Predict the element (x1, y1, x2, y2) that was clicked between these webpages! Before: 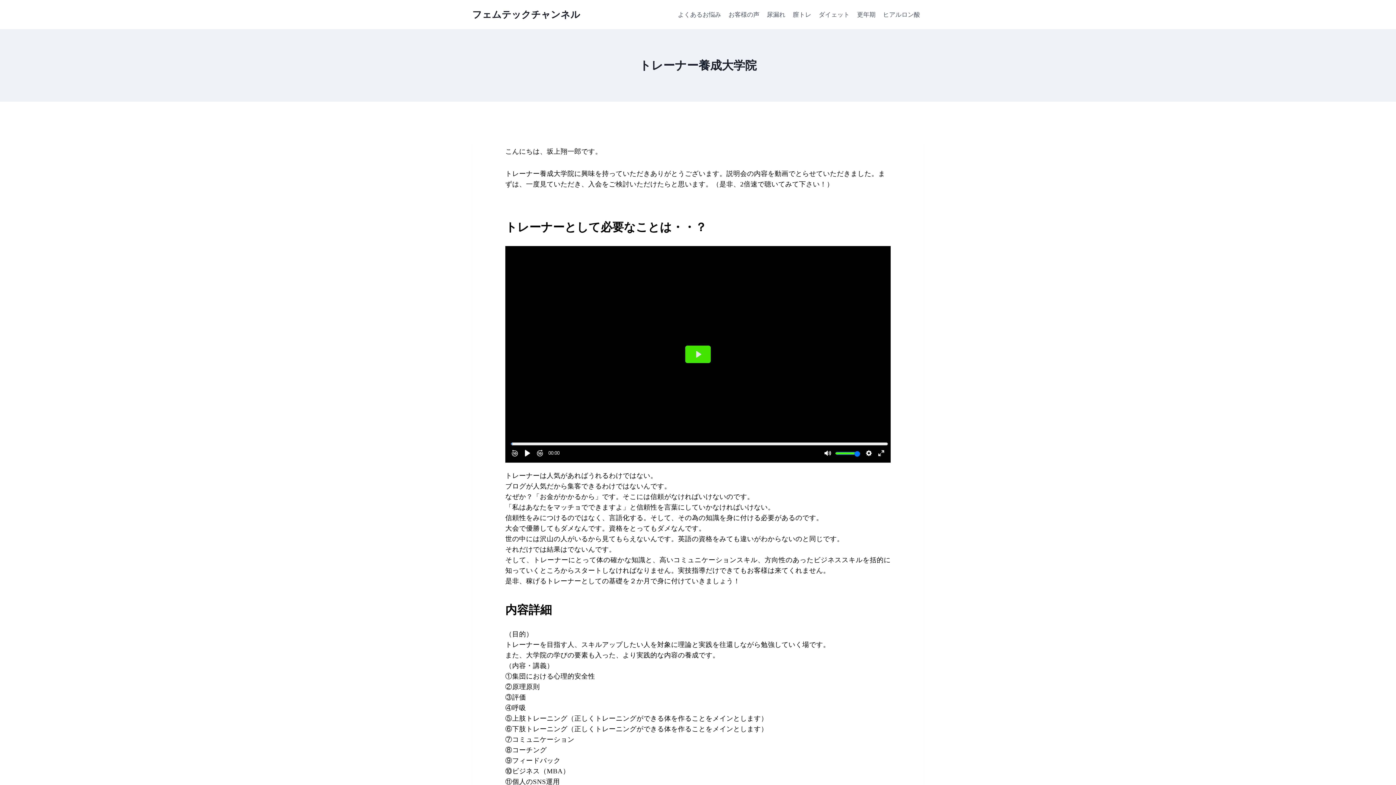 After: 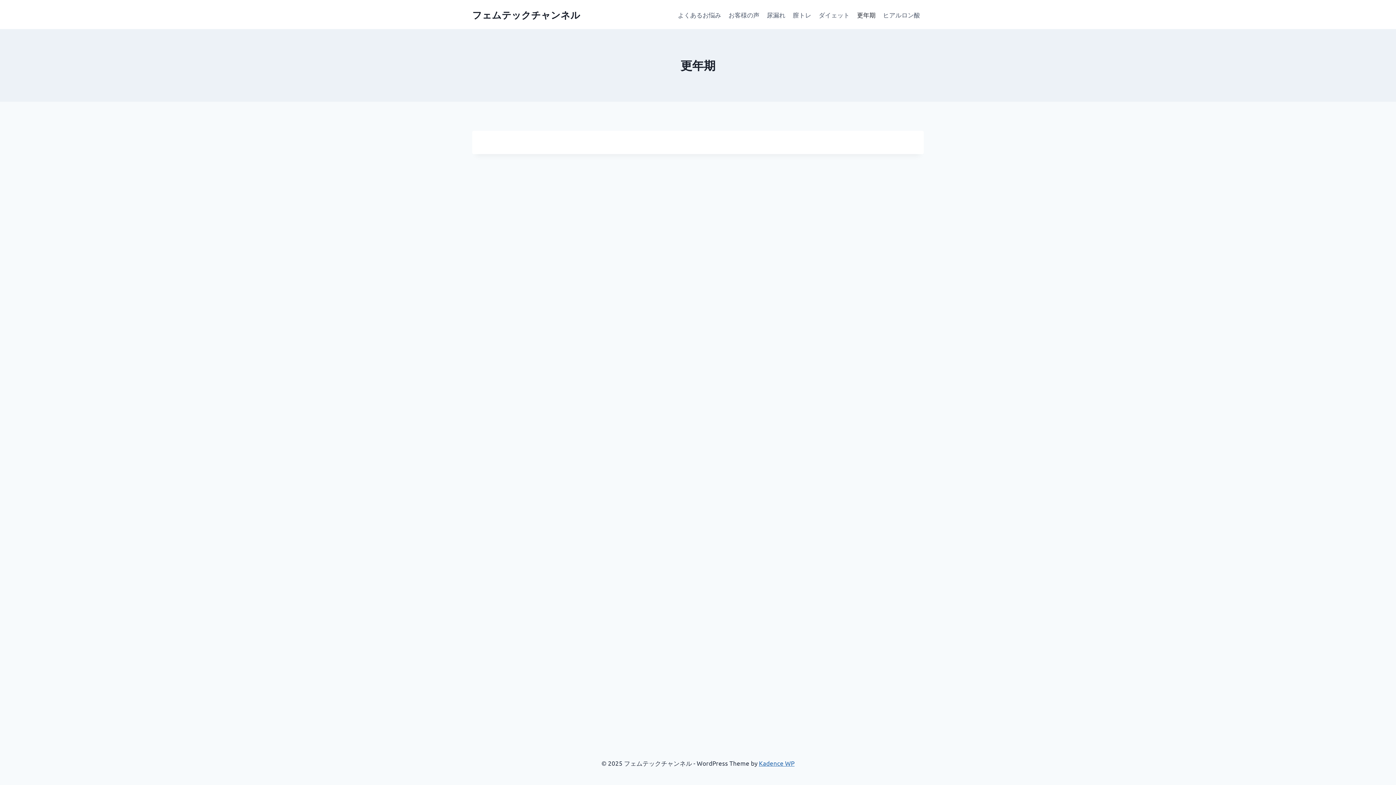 Action: label: 更年期 bbox: (853, 5, 879, 23)